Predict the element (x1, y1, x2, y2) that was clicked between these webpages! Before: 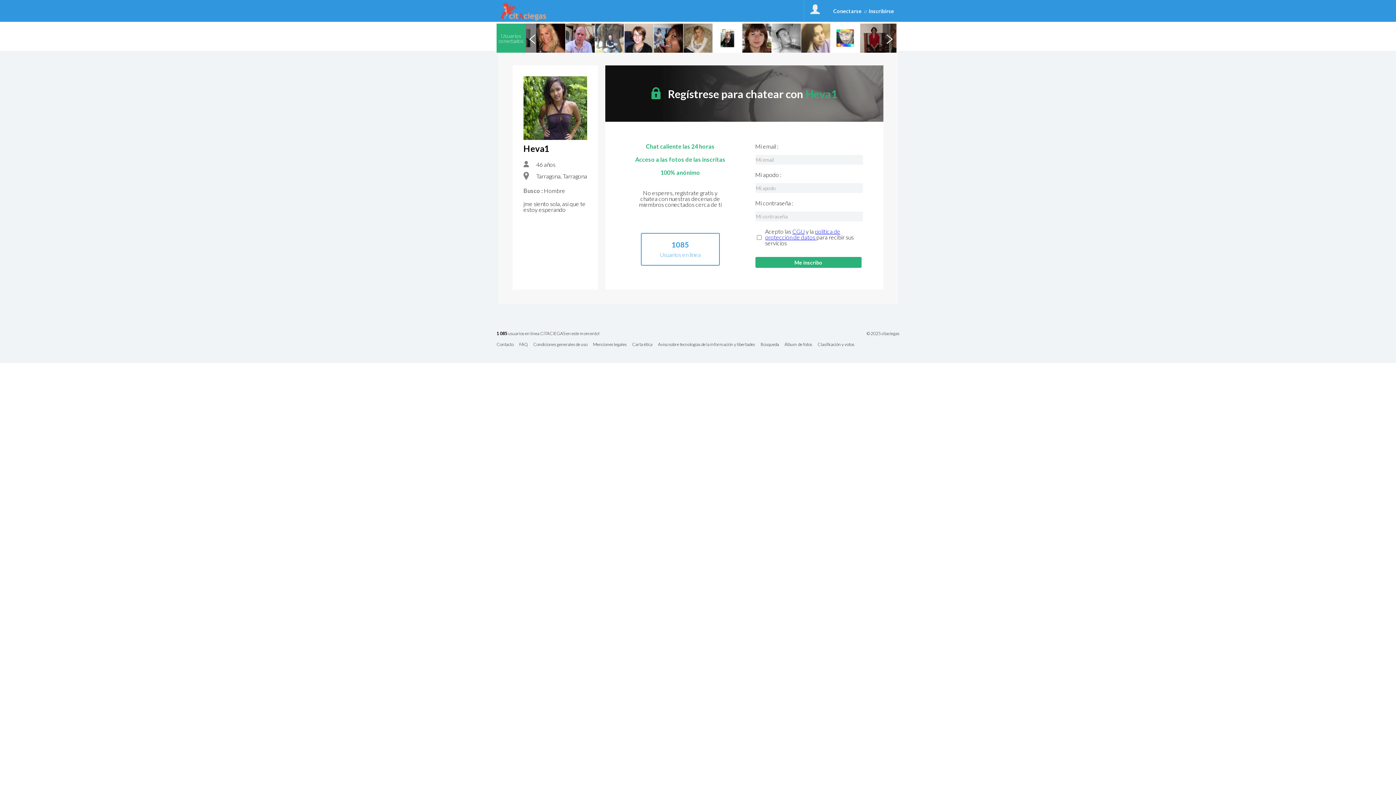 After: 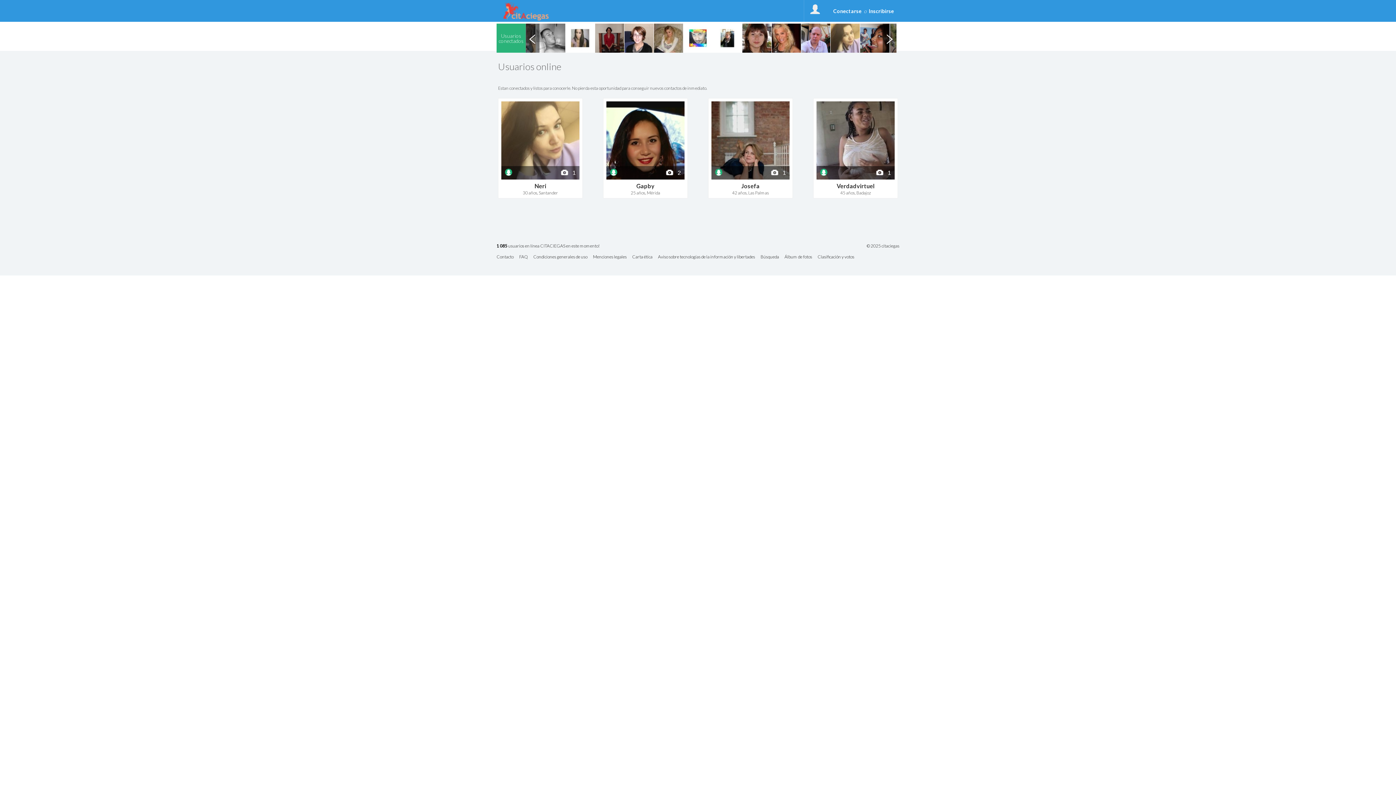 Action: bbox: (496, 331, 605, 339) label: 1 085 usuarios en línea CITACIEGAS en este momento!